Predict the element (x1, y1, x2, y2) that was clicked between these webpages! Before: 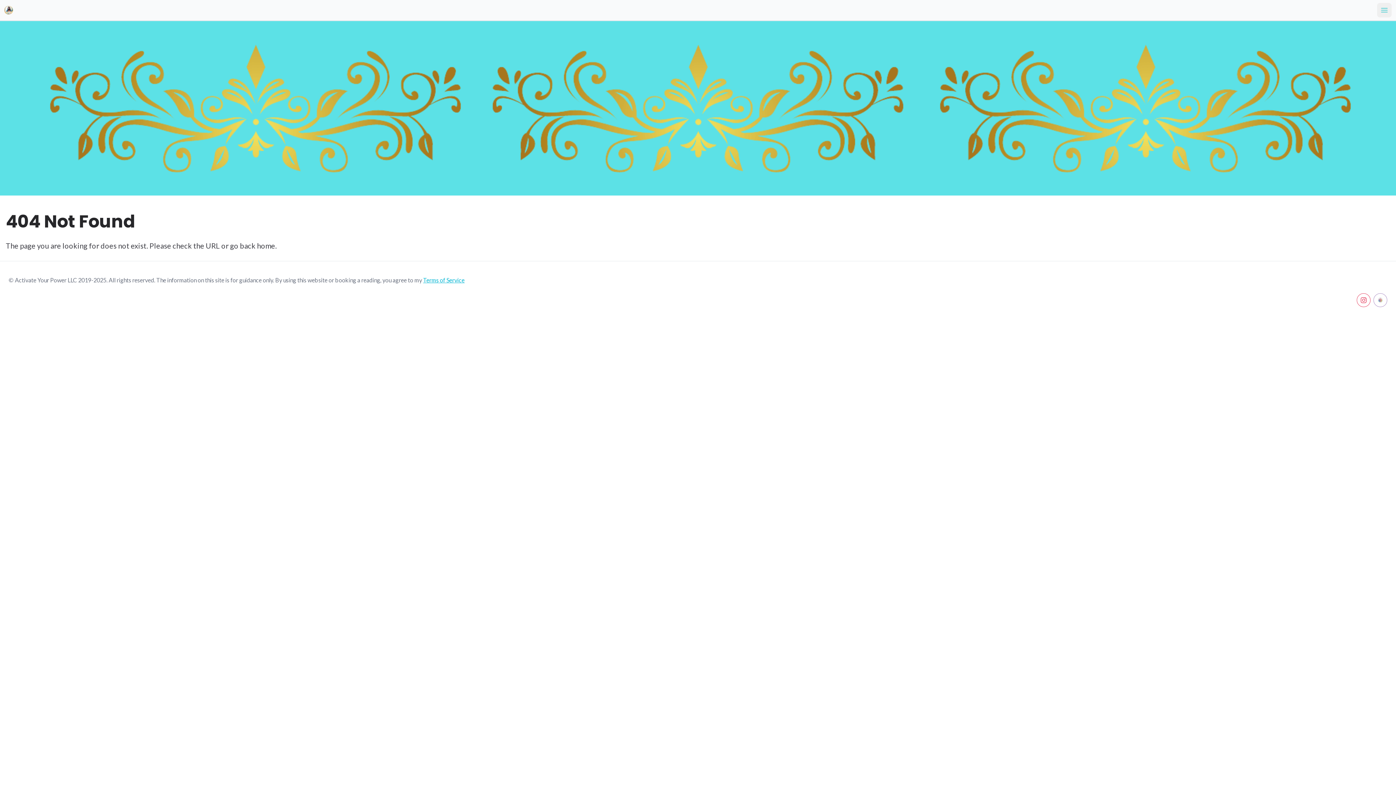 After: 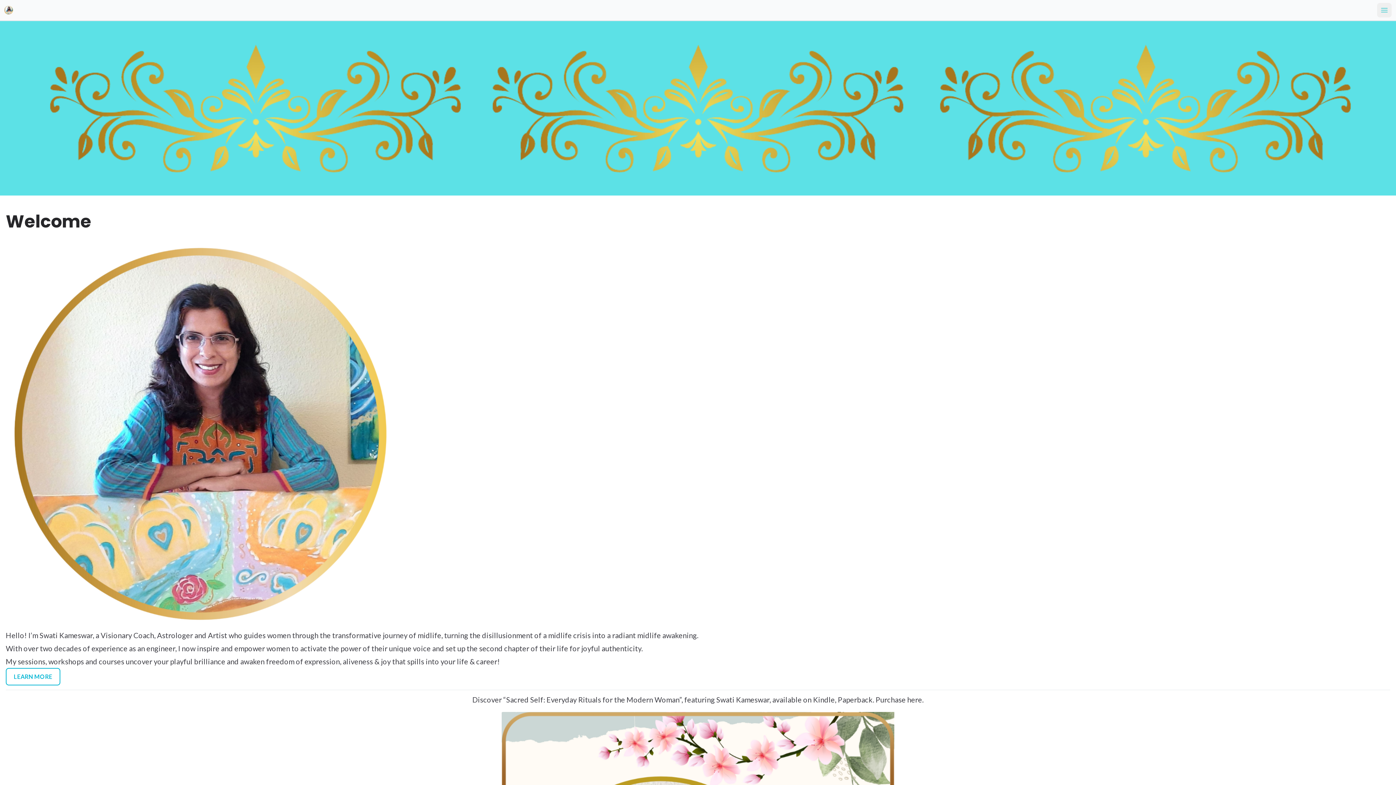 Action: label: back home bbox: (240, 241, 275, 250)